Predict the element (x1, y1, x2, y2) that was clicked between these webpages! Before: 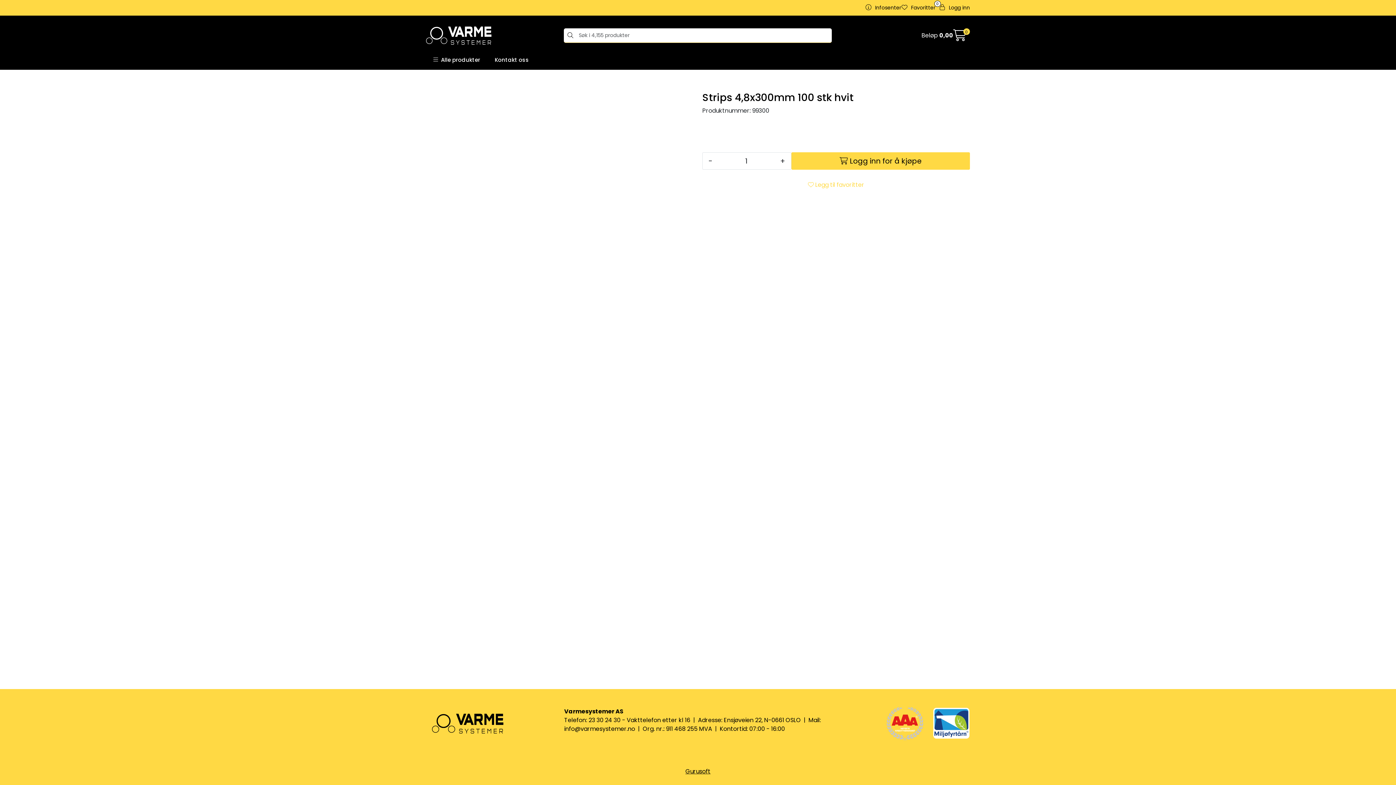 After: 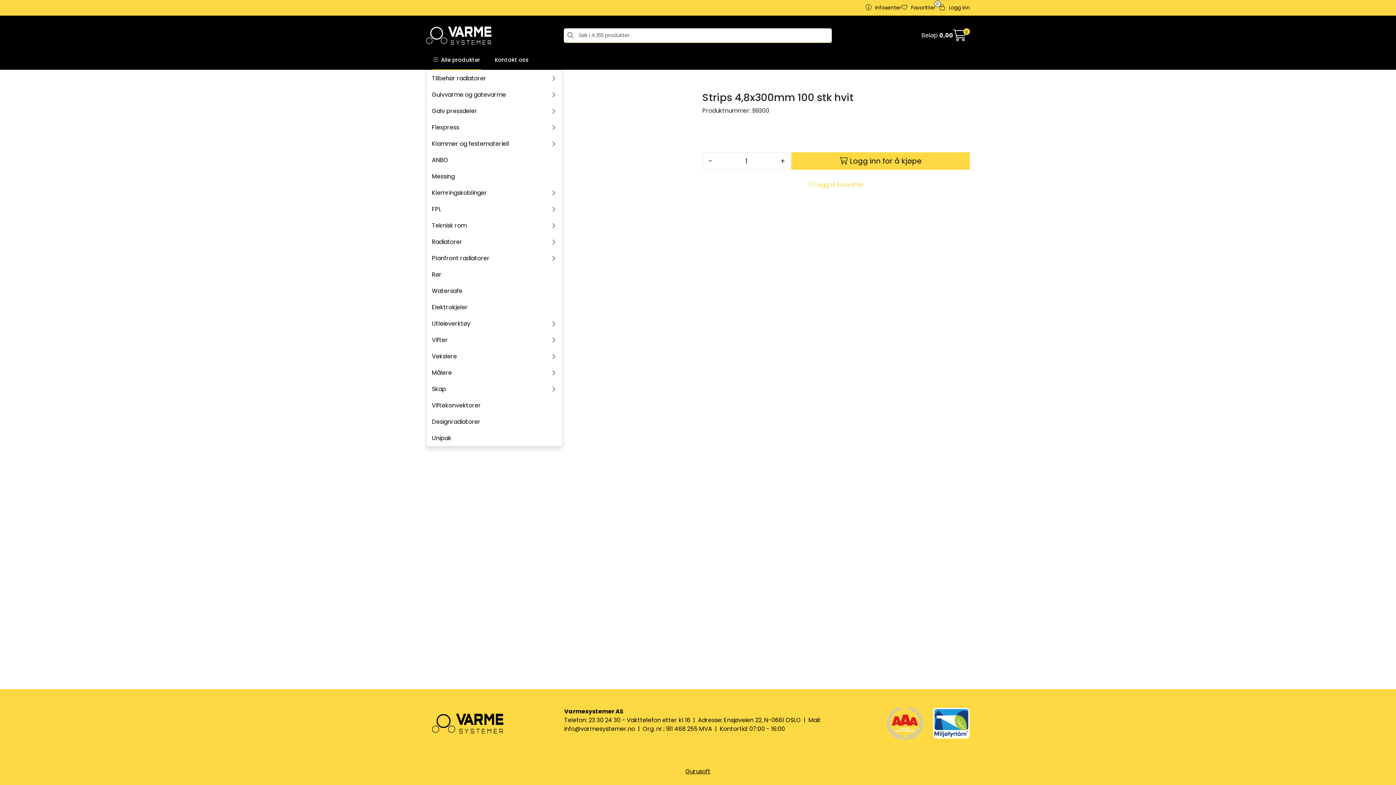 Action: bbox: (426, 50, 487, 69) label:   Alle produkter